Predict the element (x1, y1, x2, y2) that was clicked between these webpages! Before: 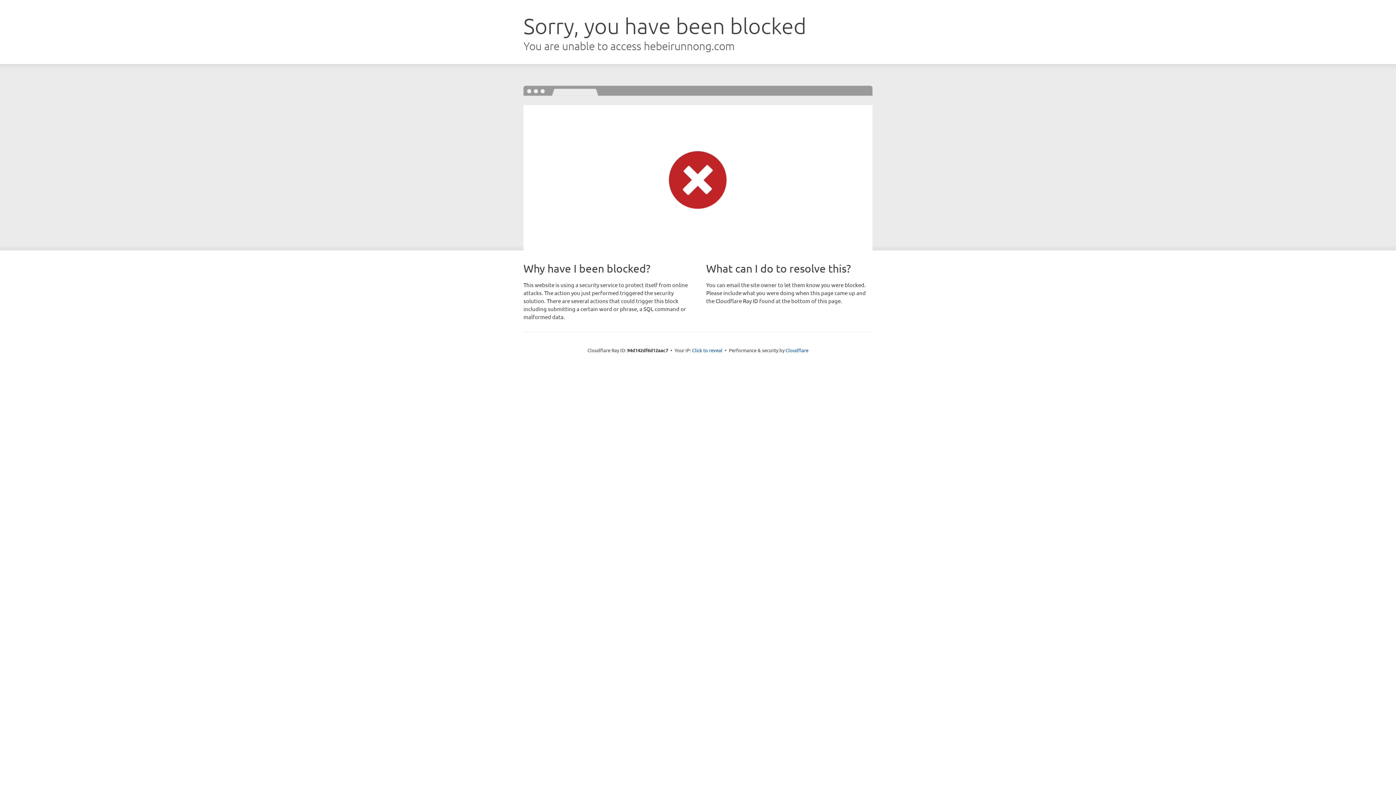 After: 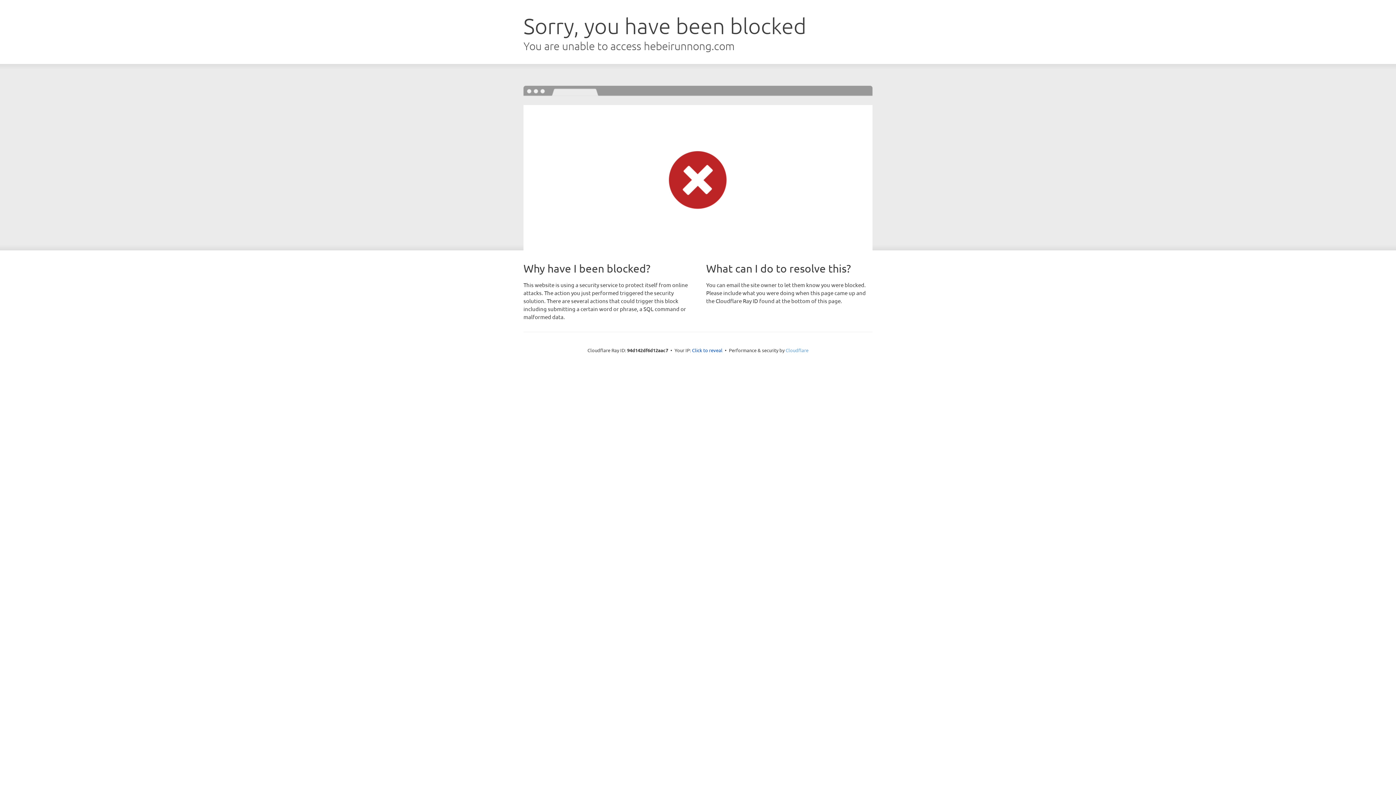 Action: label: Cloudflare bbox: (785, 347, 808, 353)